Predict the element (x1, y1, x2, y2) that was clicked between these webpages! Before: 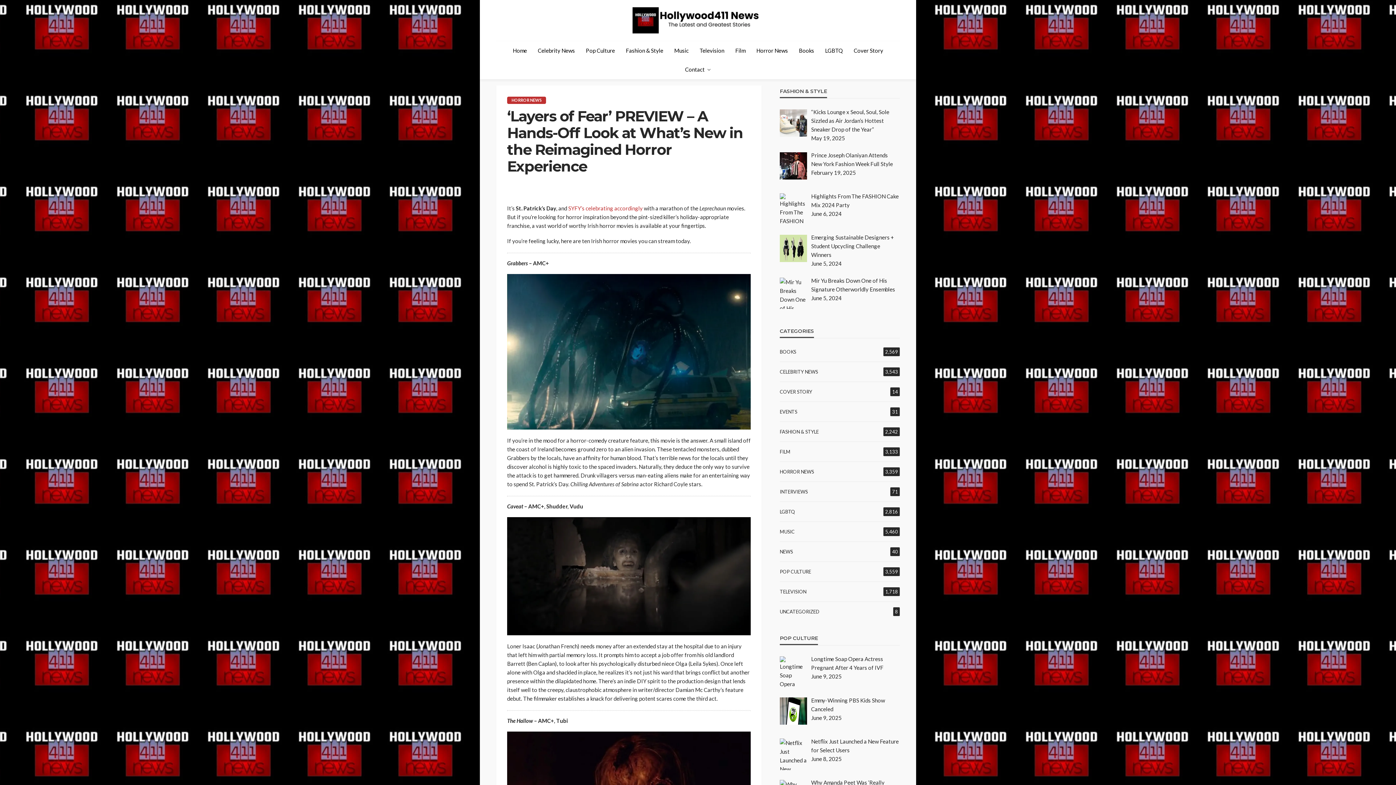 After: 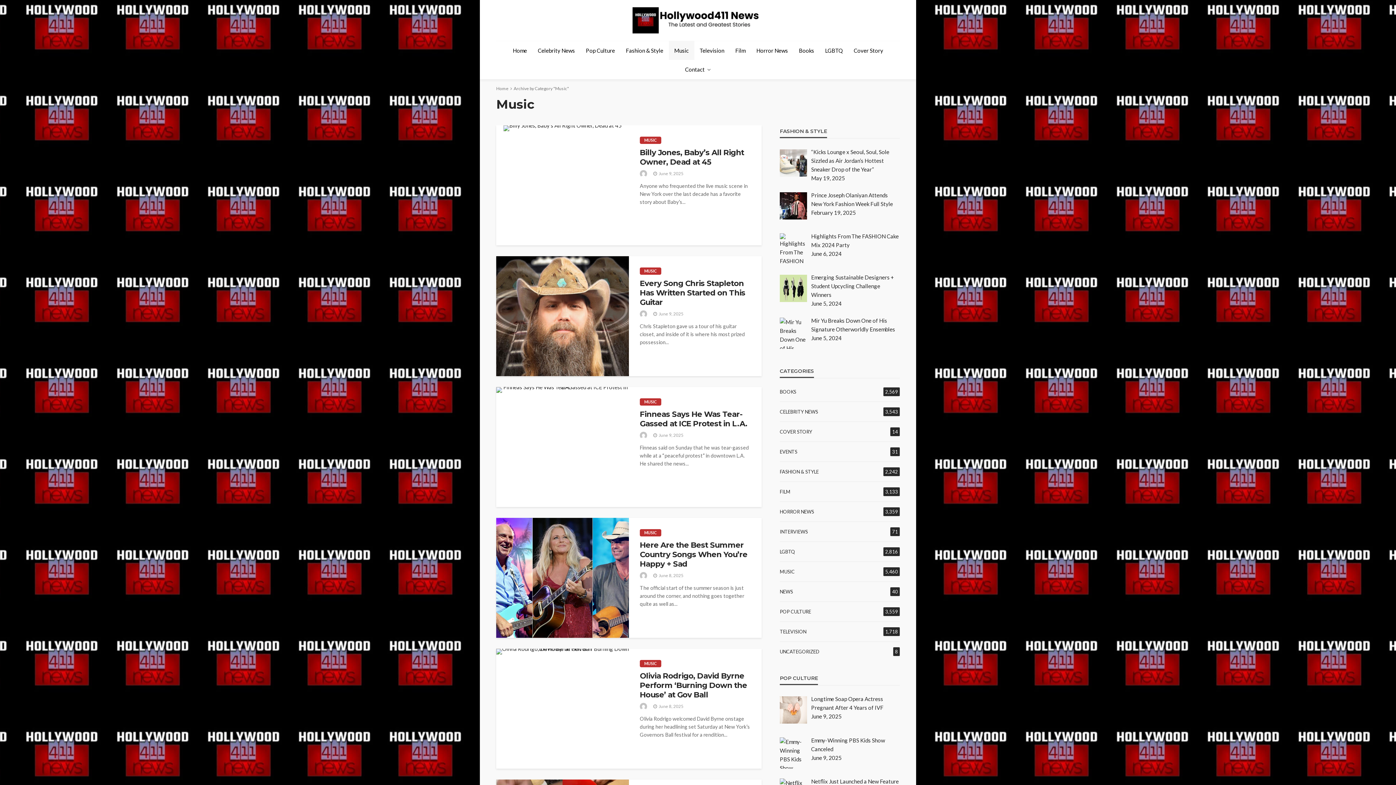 Action: bbox: (668, 41, 694, 60) label: Music